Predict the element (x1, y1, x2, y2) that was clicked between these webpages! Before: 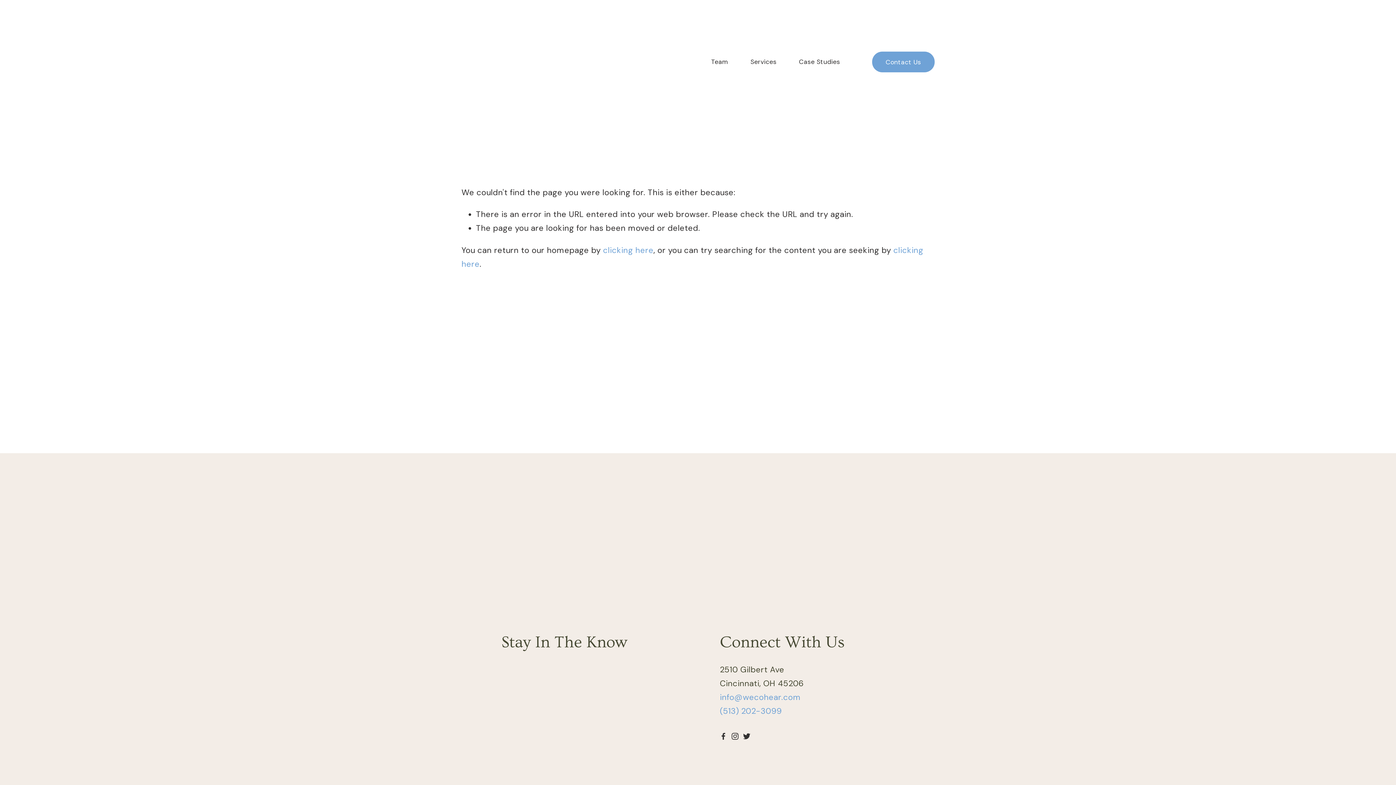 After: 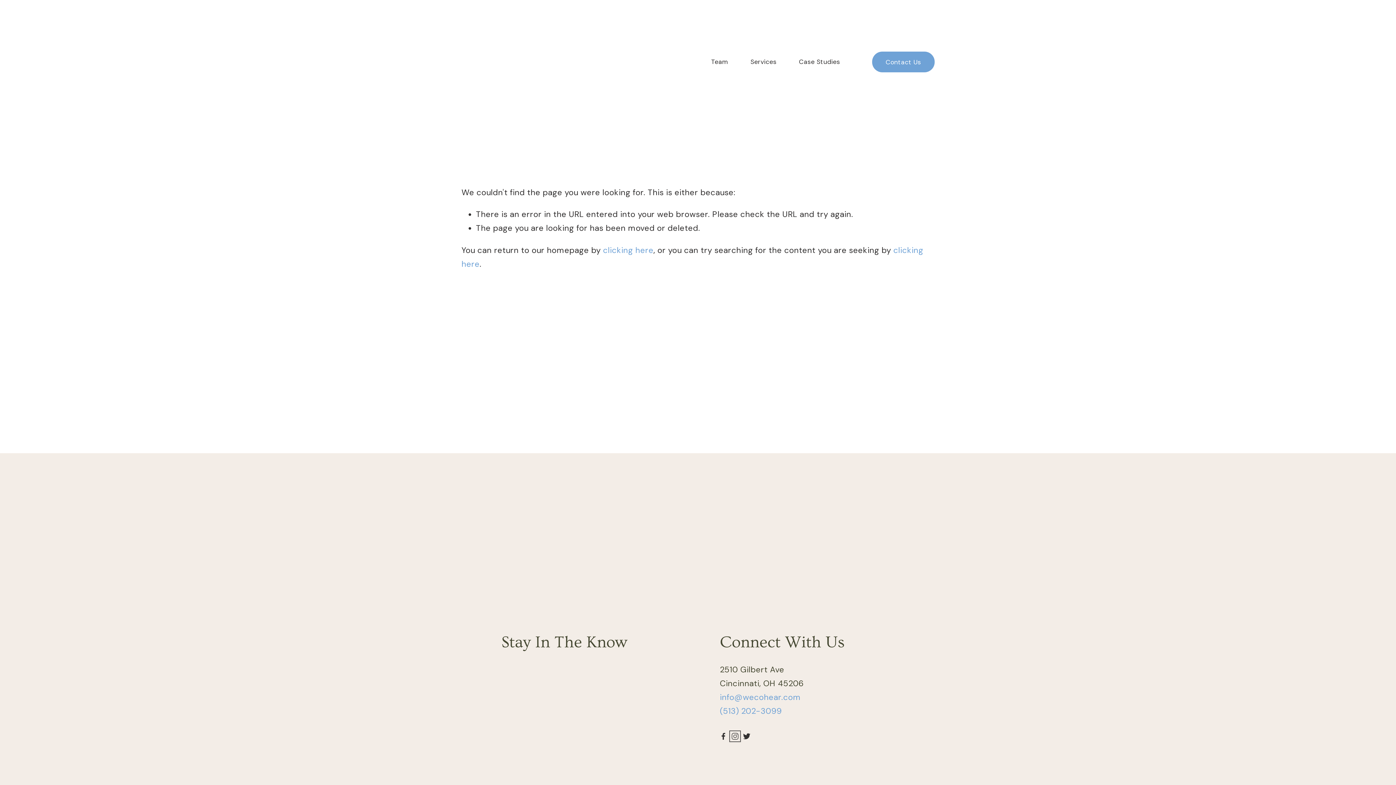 Action: label: Instagram bbox: (731, 733, 738, 740)